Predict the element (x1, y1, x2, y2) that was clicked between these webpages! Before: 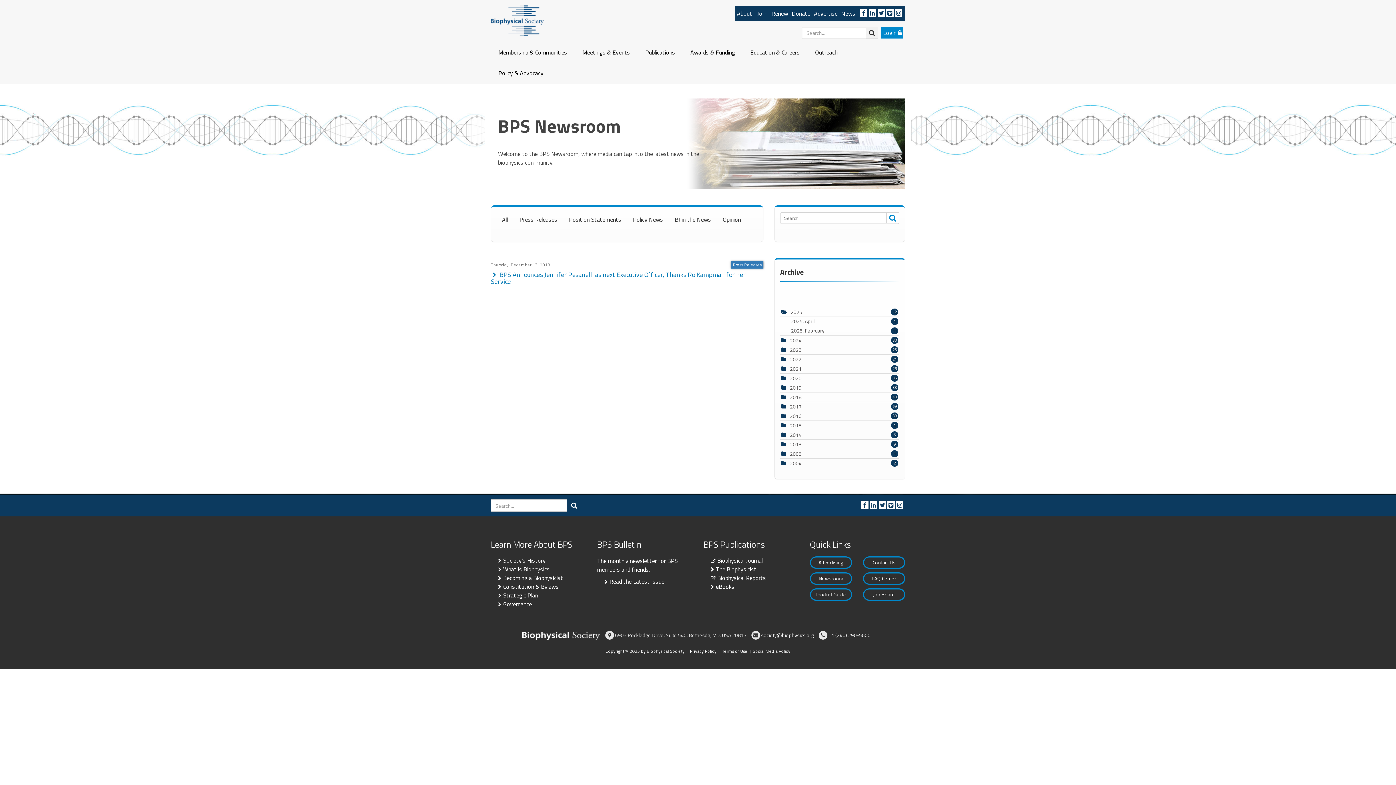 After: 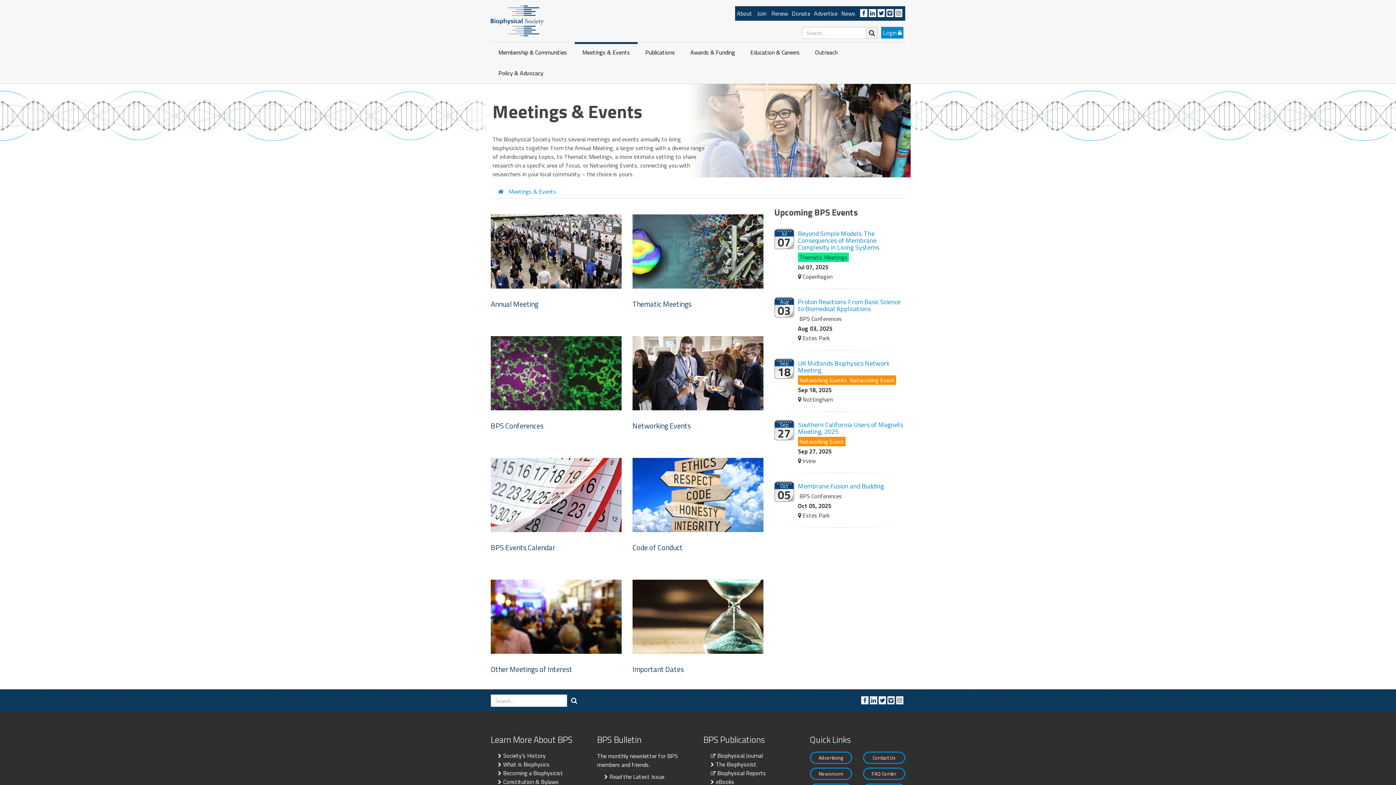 Action: label: Meetings & Events bbox: (574, 42, 637, 62)